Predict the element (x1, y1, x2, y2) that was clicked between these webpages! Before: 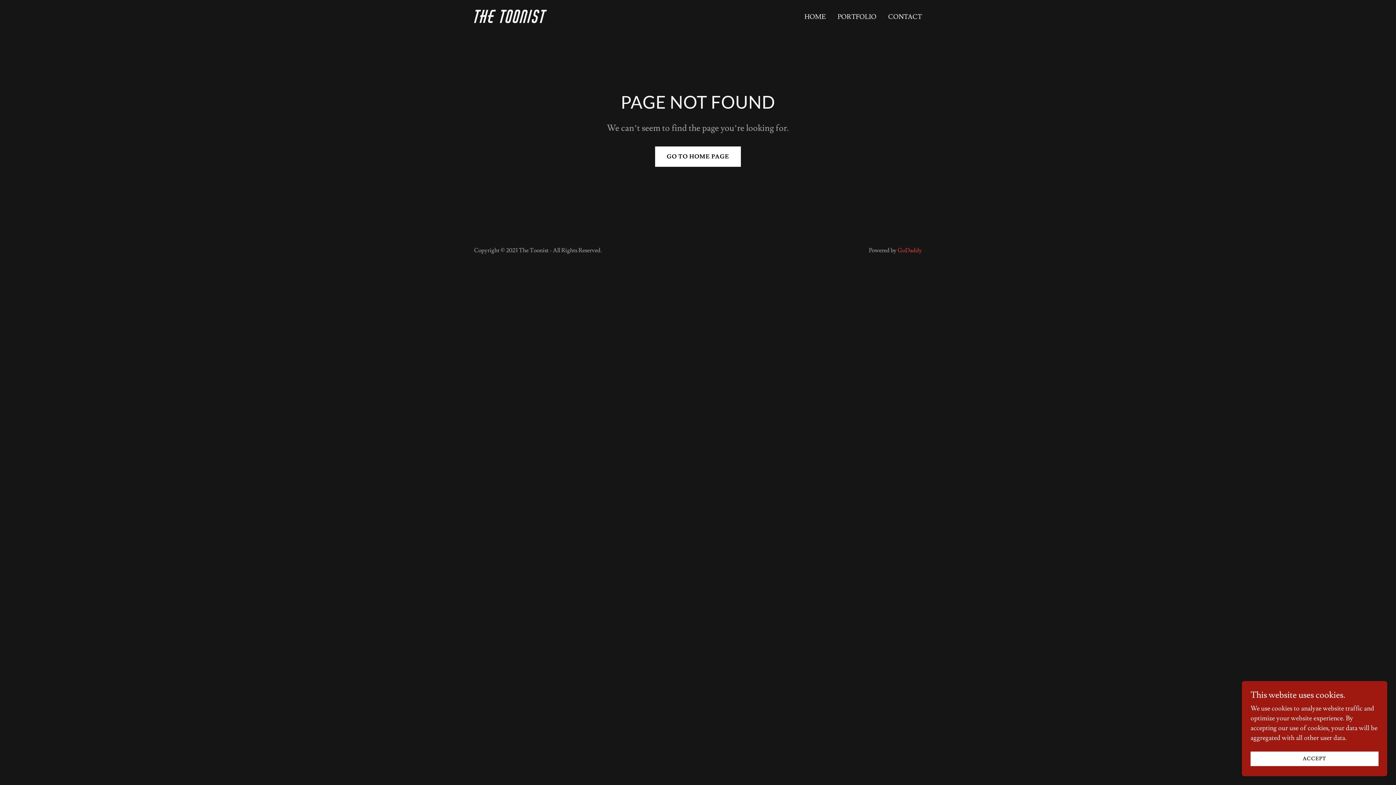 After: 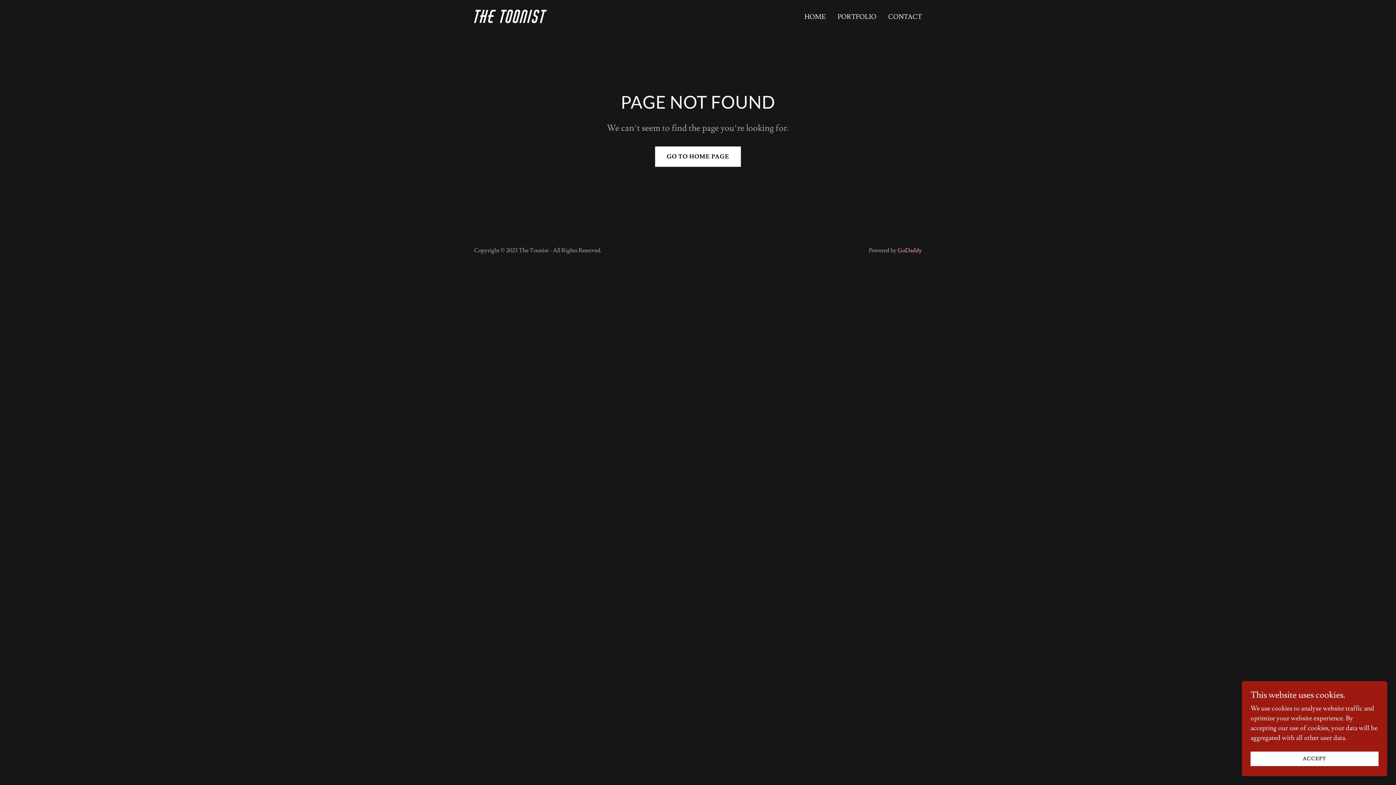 Action: bbox: (897, 246, 922, 254) label: GoDaddy